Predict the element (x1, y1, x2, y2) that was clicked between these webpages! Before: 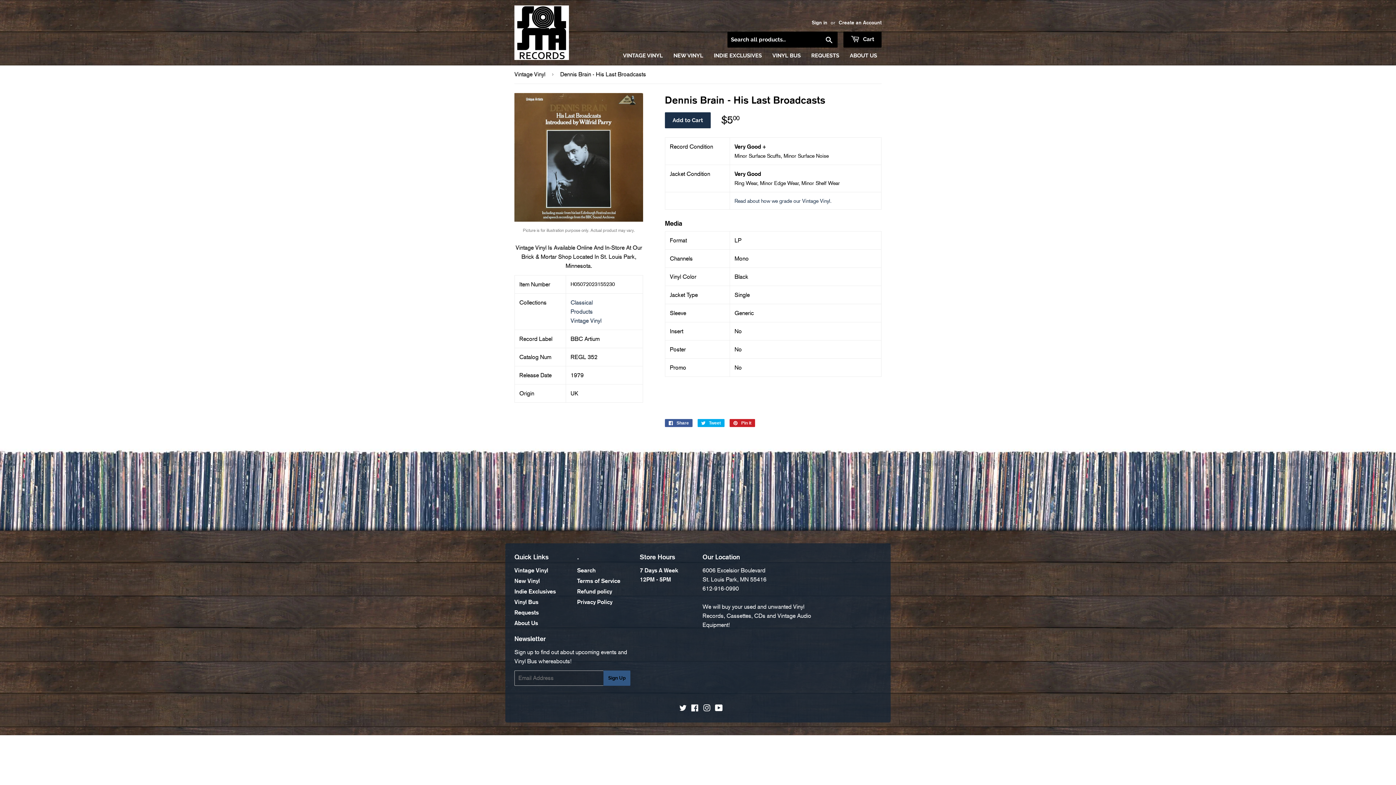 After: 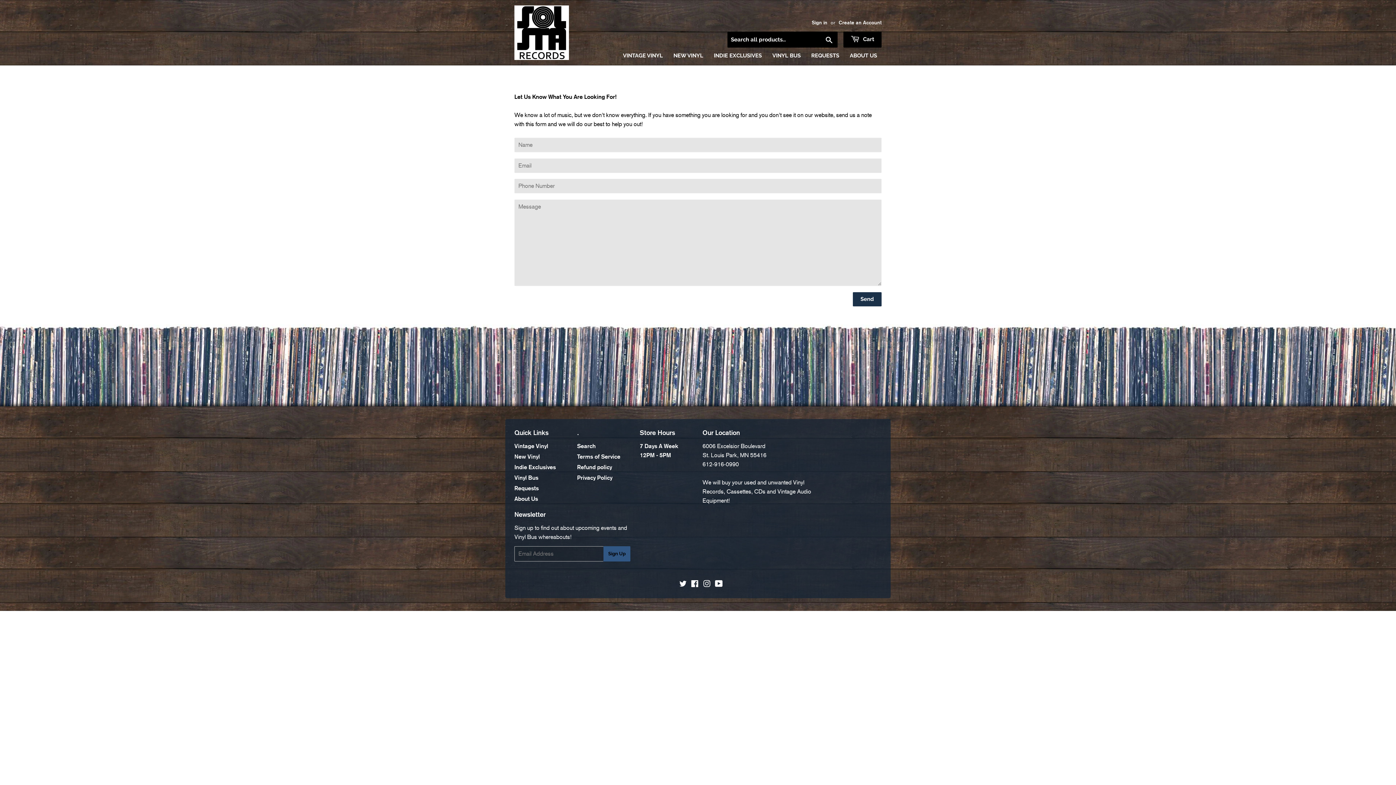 Action: bbox: (514, 609, 538, 617) label: Requests